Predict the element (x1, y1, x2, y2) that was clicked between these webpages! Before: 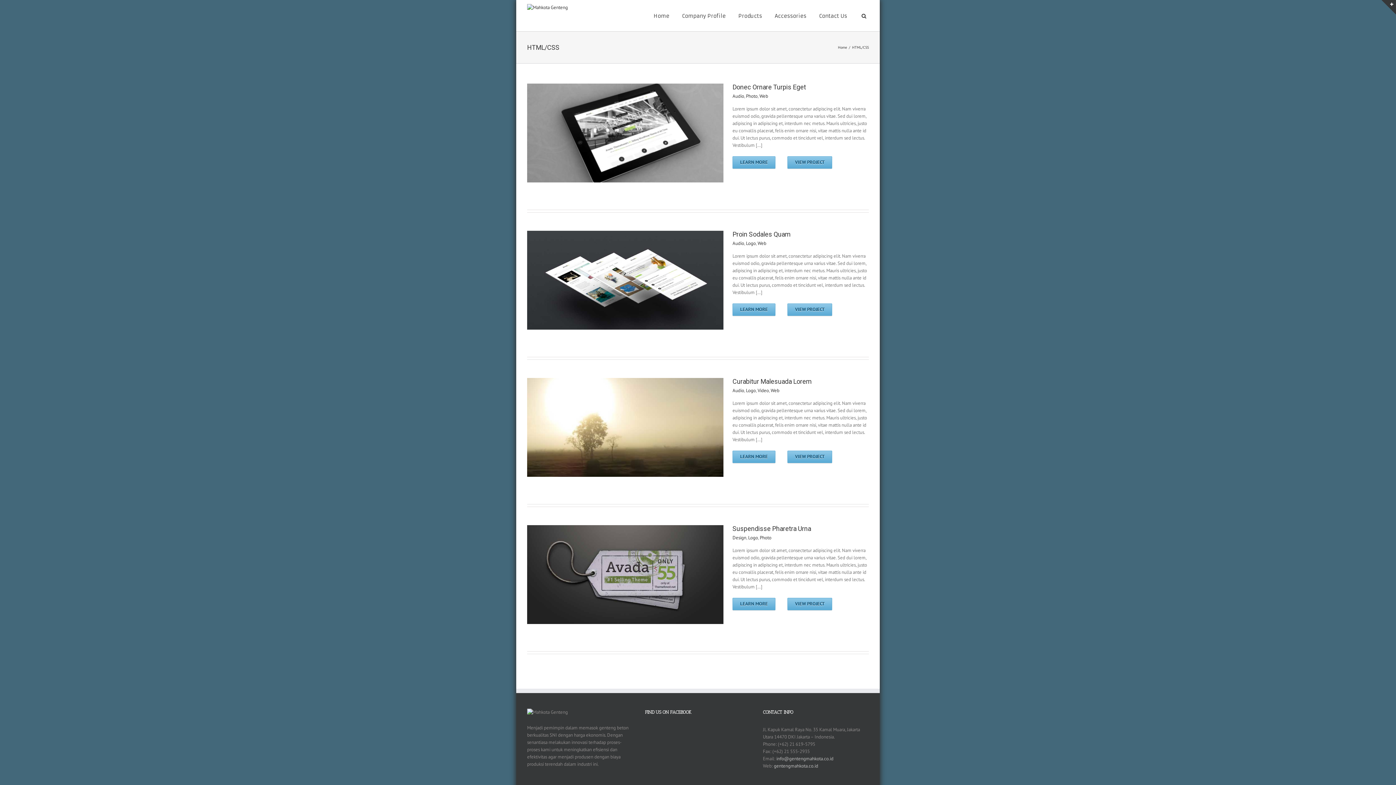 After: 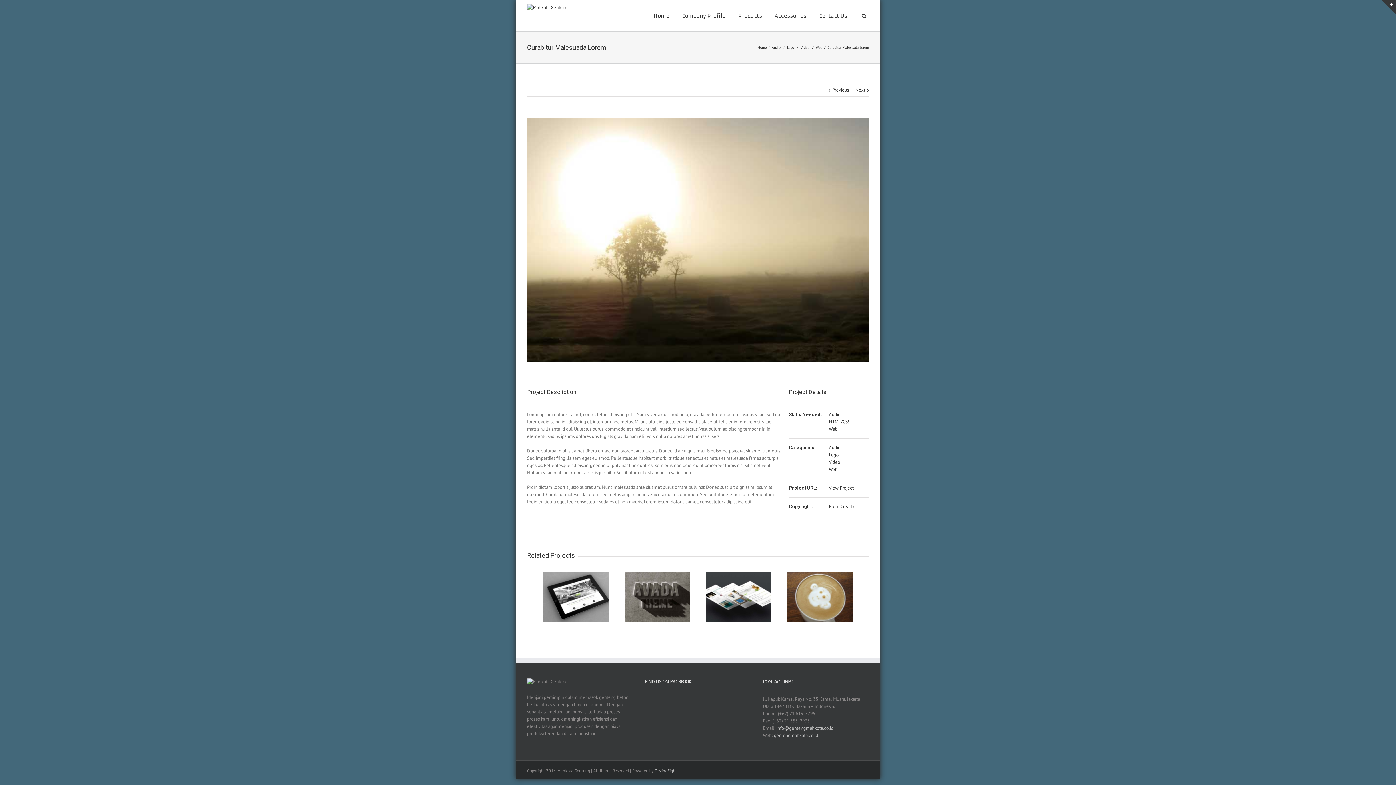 Action: bbox: (732, 450, 775, 463) label: LEARN MORE